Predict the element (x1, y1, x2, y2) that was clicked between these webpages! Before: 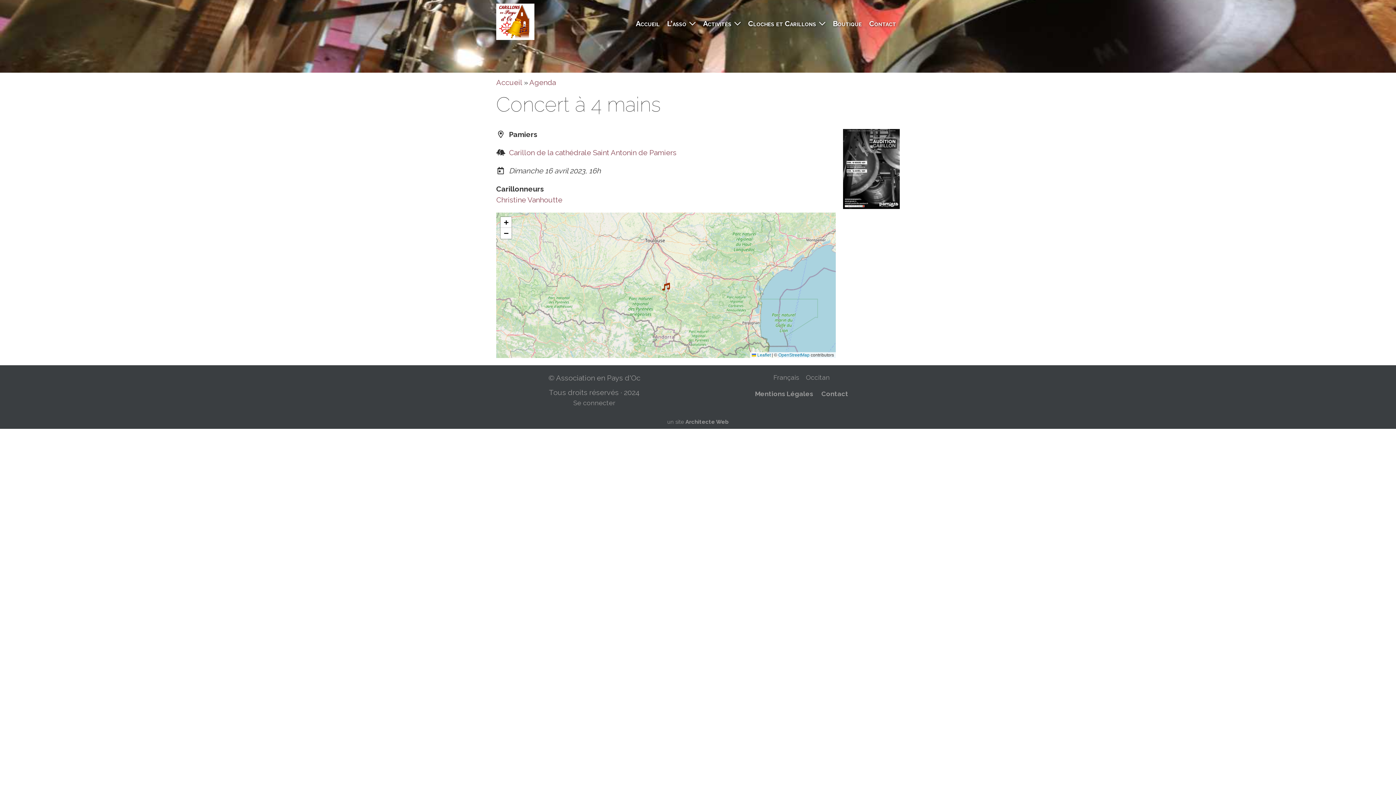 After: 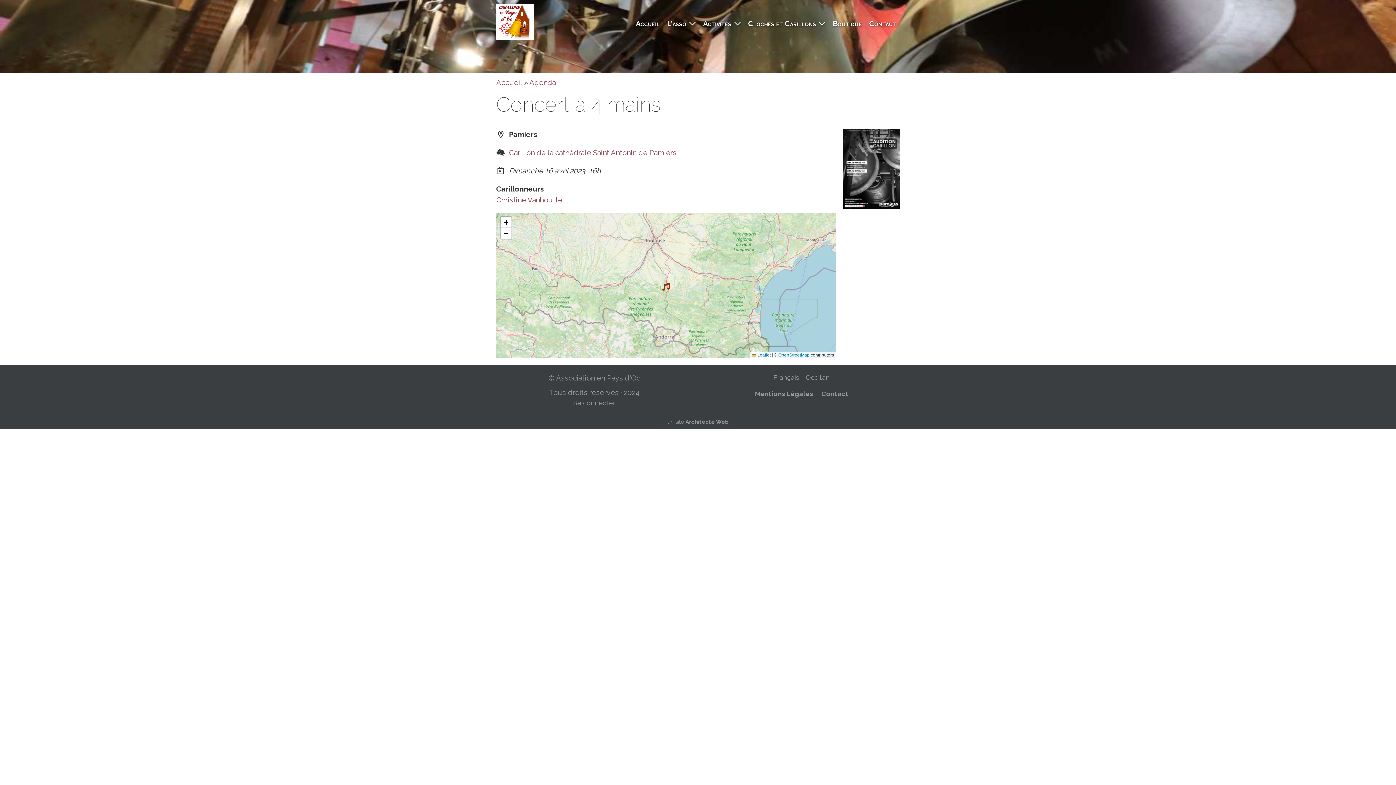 Action: bbox: (666, 285, 672, 293) label:  